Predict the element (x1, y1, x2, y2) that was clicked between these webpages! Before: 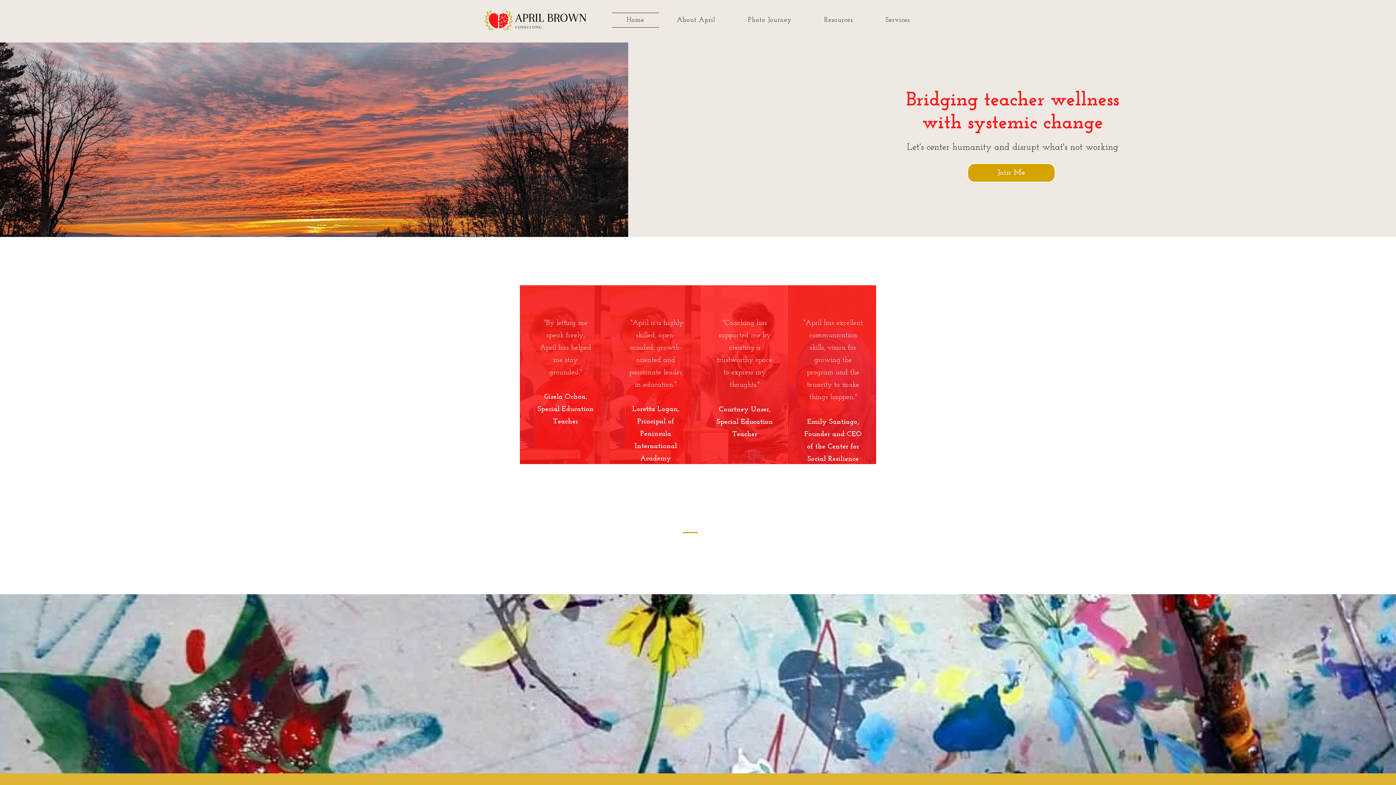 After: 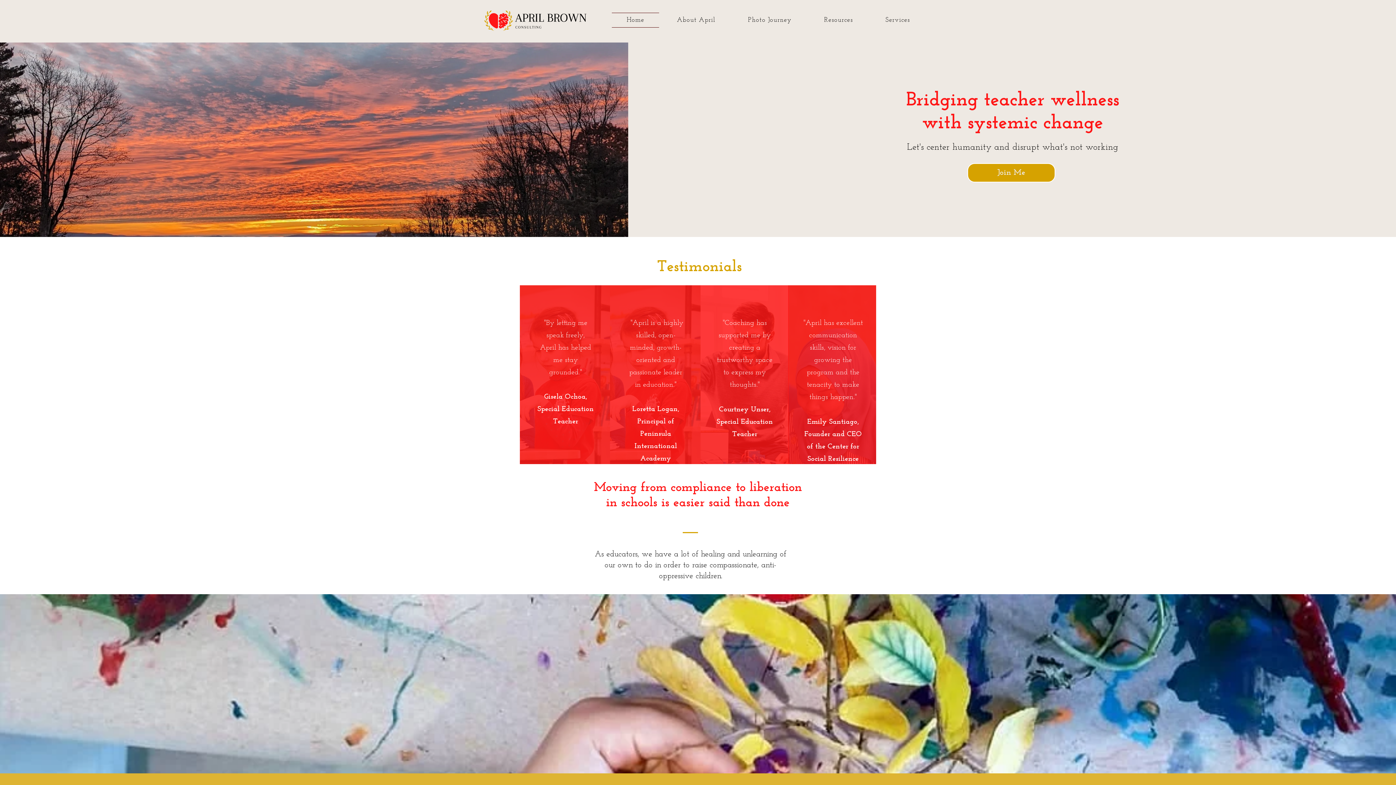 Action: bbox: (482, 6, 589, 33)